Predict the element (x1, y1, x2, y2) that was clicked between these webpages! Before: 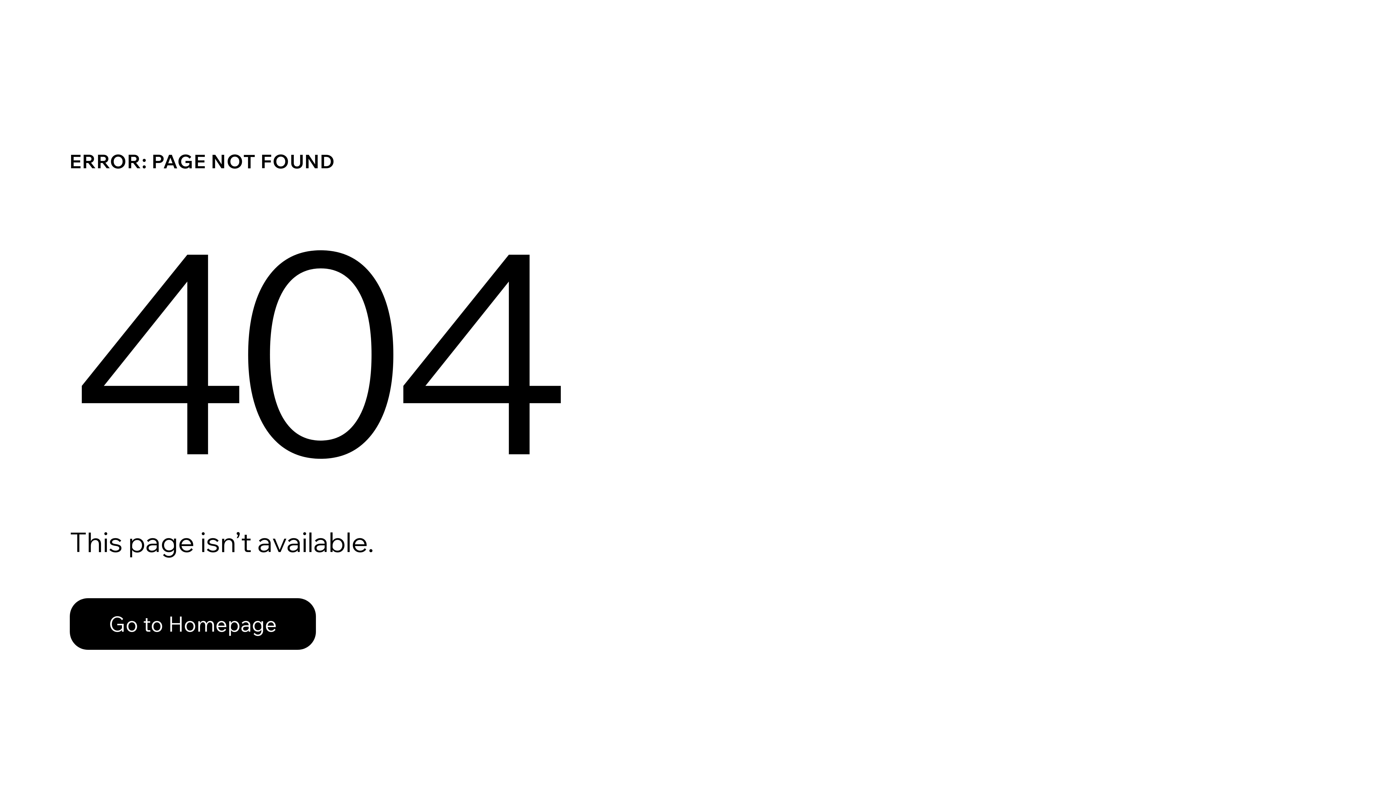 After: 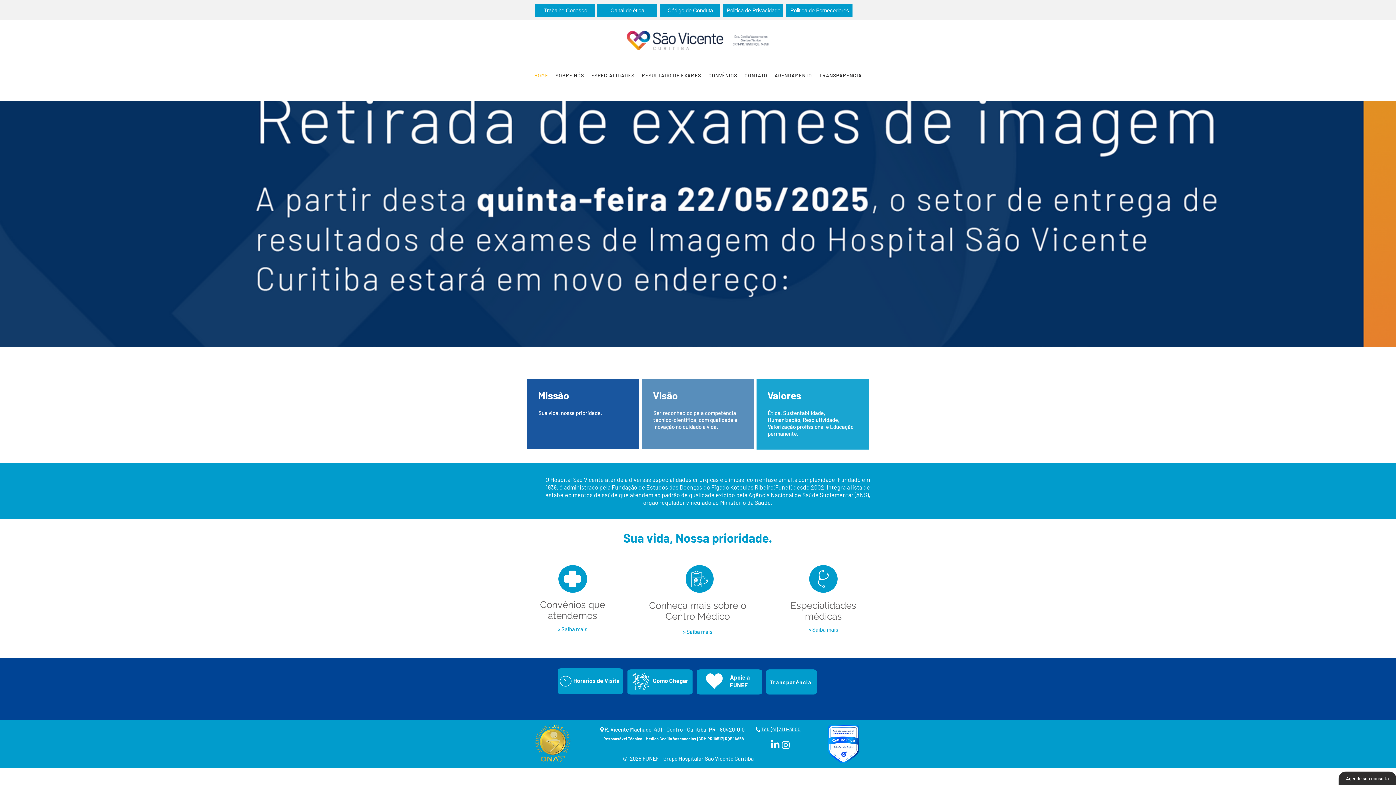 Action: bbox: (69, 582, 768, 659) label: Go to Homepage